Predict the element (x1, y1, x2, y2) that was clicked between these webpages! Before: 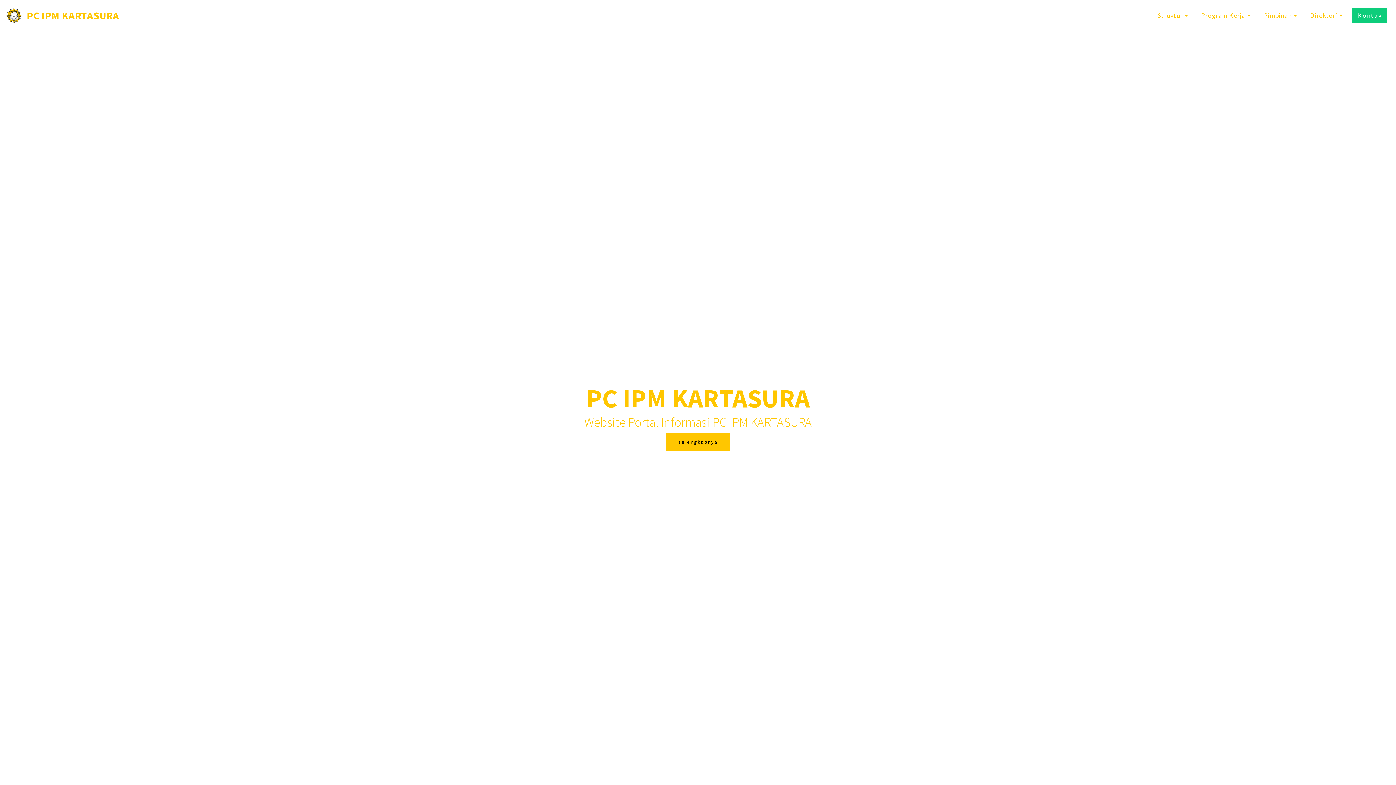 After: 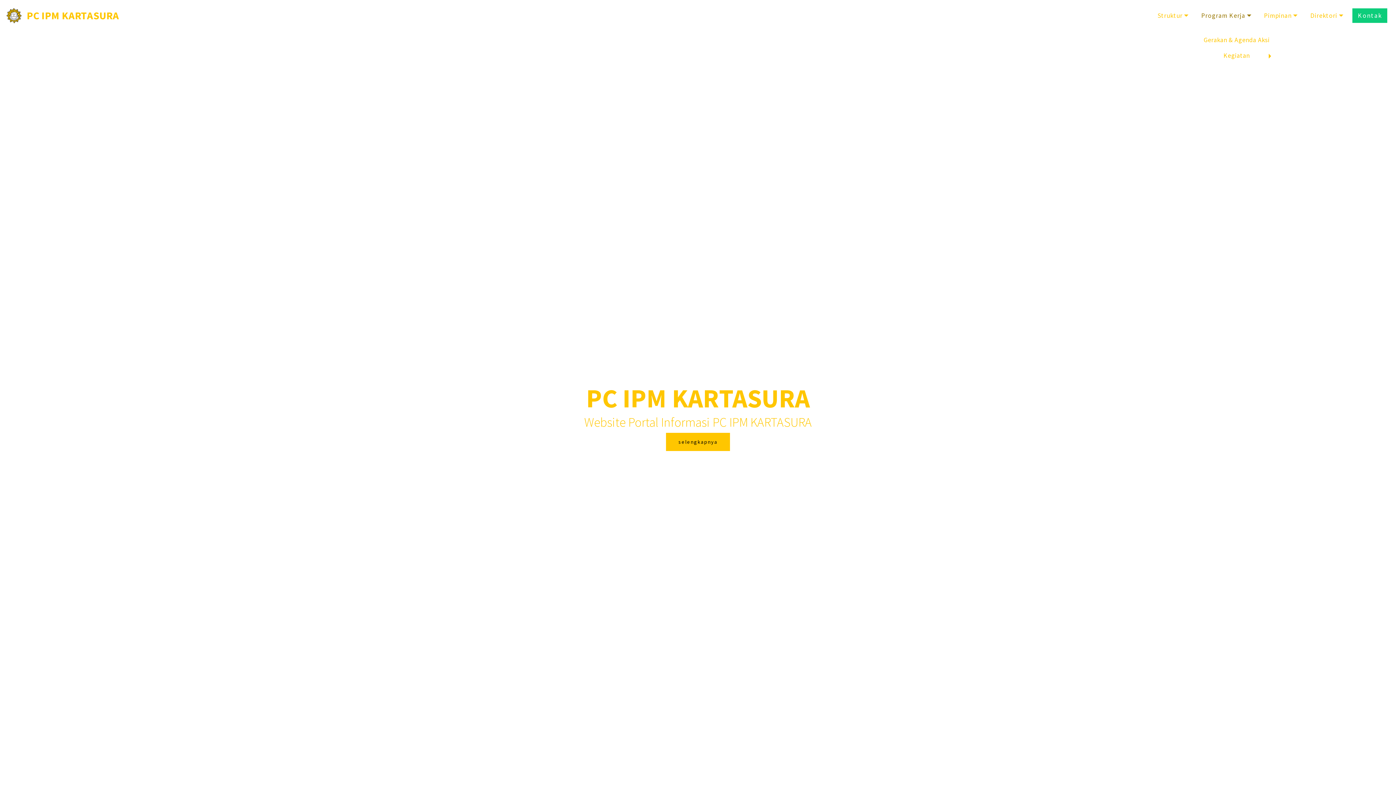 Action: label: Program Kerja bbox: (1201, 10, 1251, 20)